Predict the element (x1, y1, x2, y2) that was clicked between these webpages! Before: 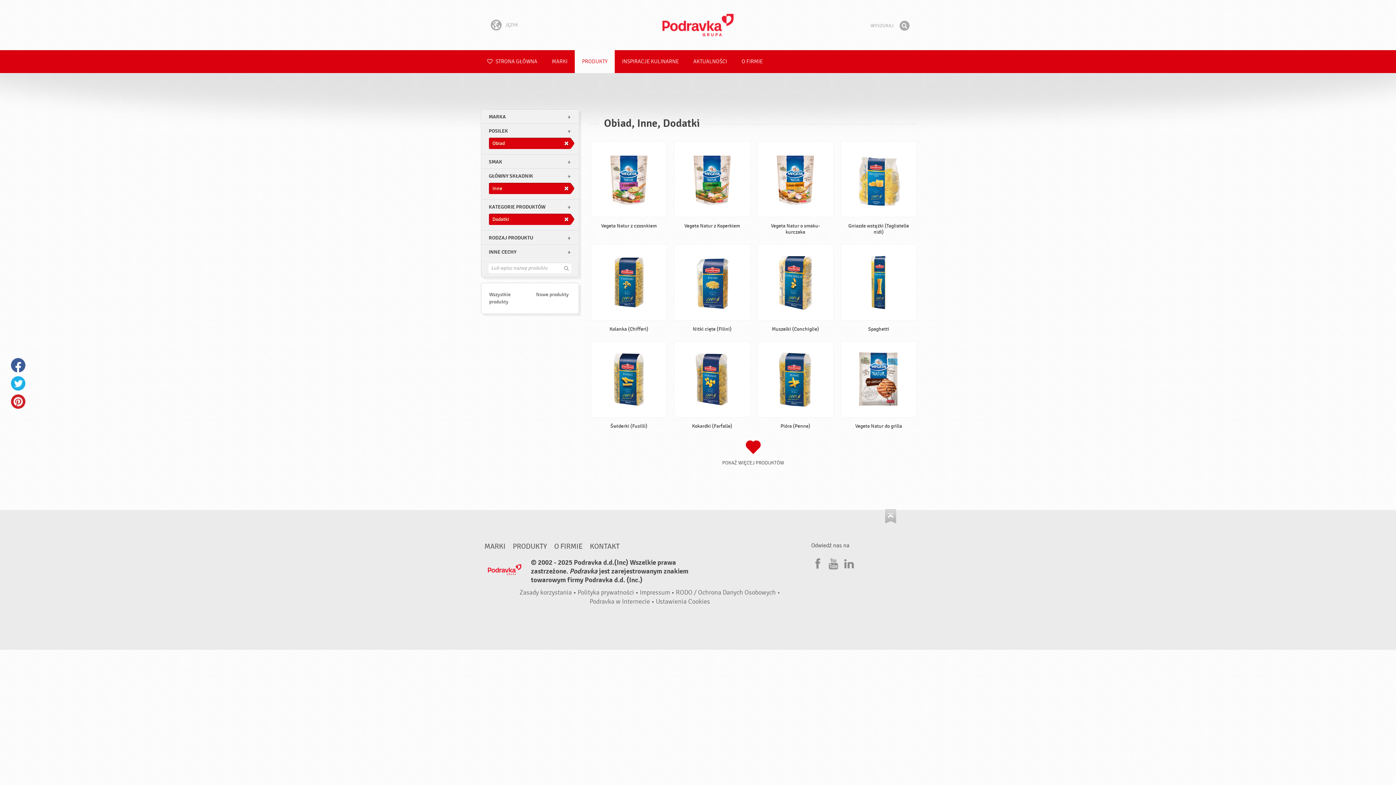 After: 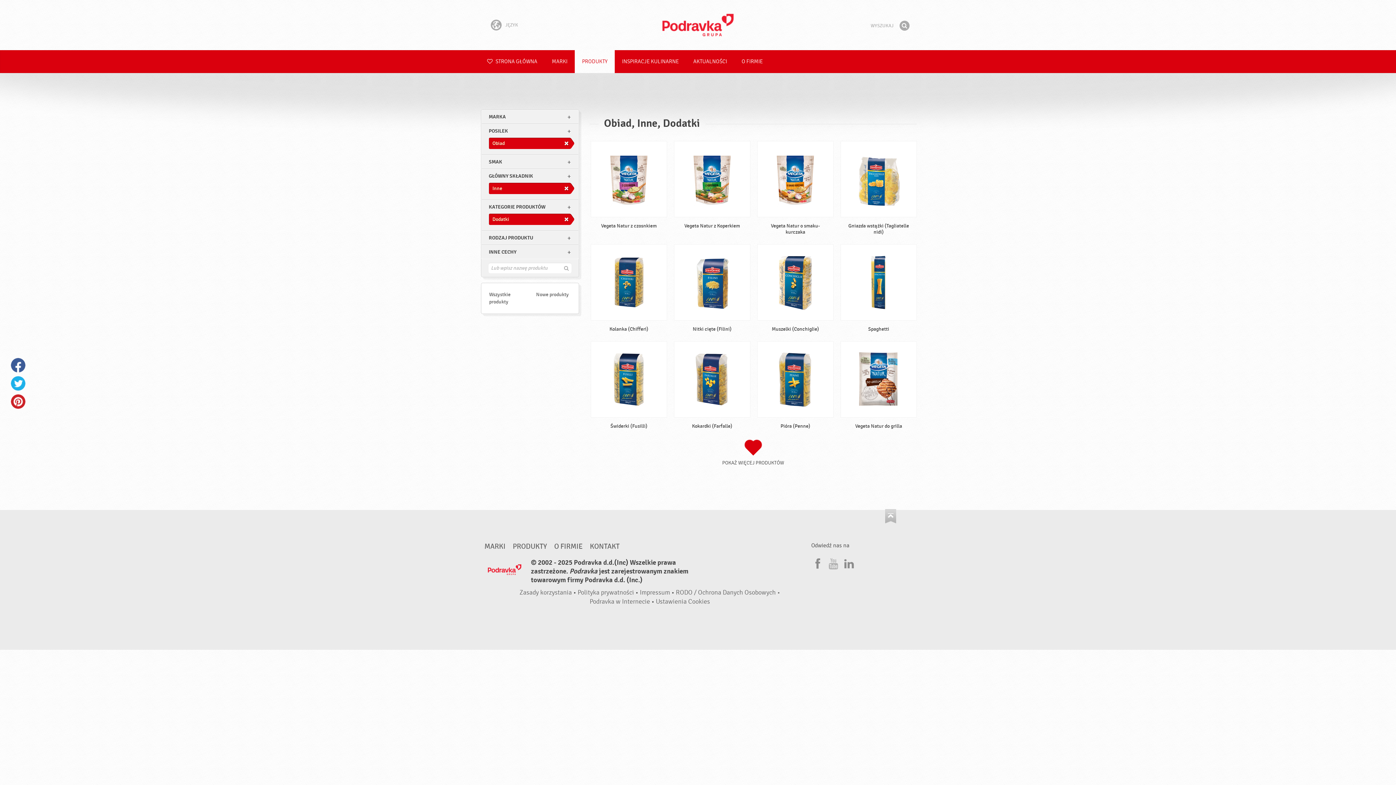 Action: bbox: (827, 555, 838, 570) label: YouTube